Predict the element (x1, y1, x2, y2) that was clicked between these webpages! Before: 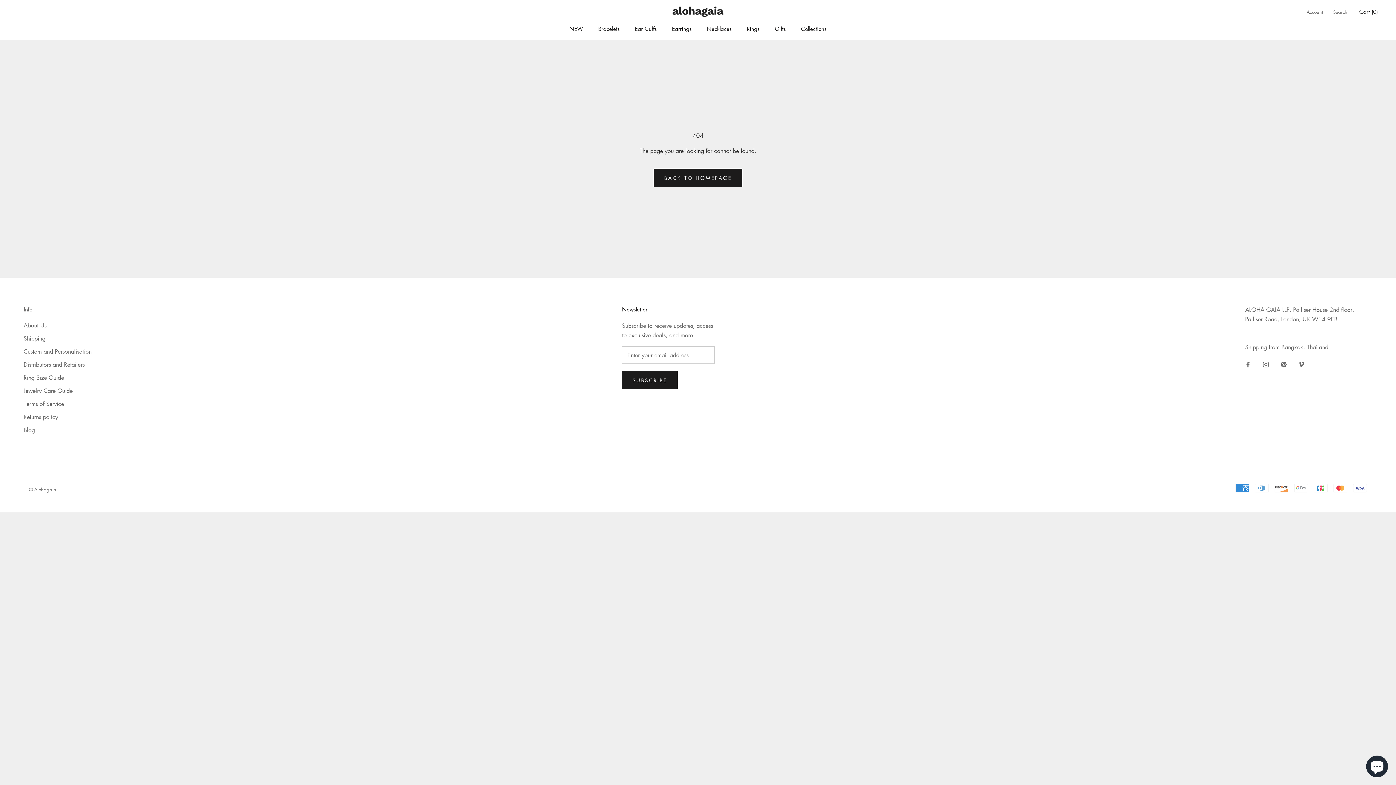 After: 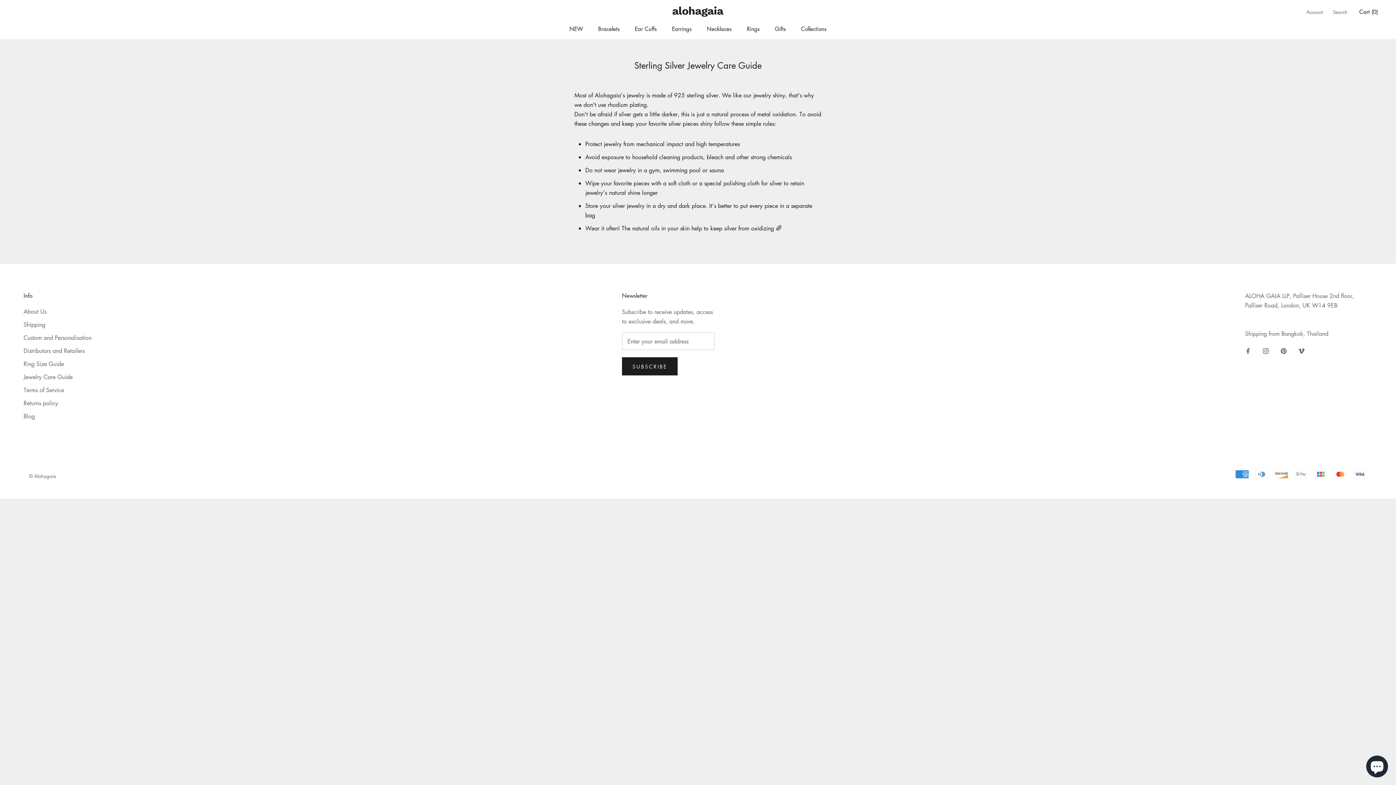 Action: label: Jewelry Care Guide bbox: (23, 386, 91, 395)